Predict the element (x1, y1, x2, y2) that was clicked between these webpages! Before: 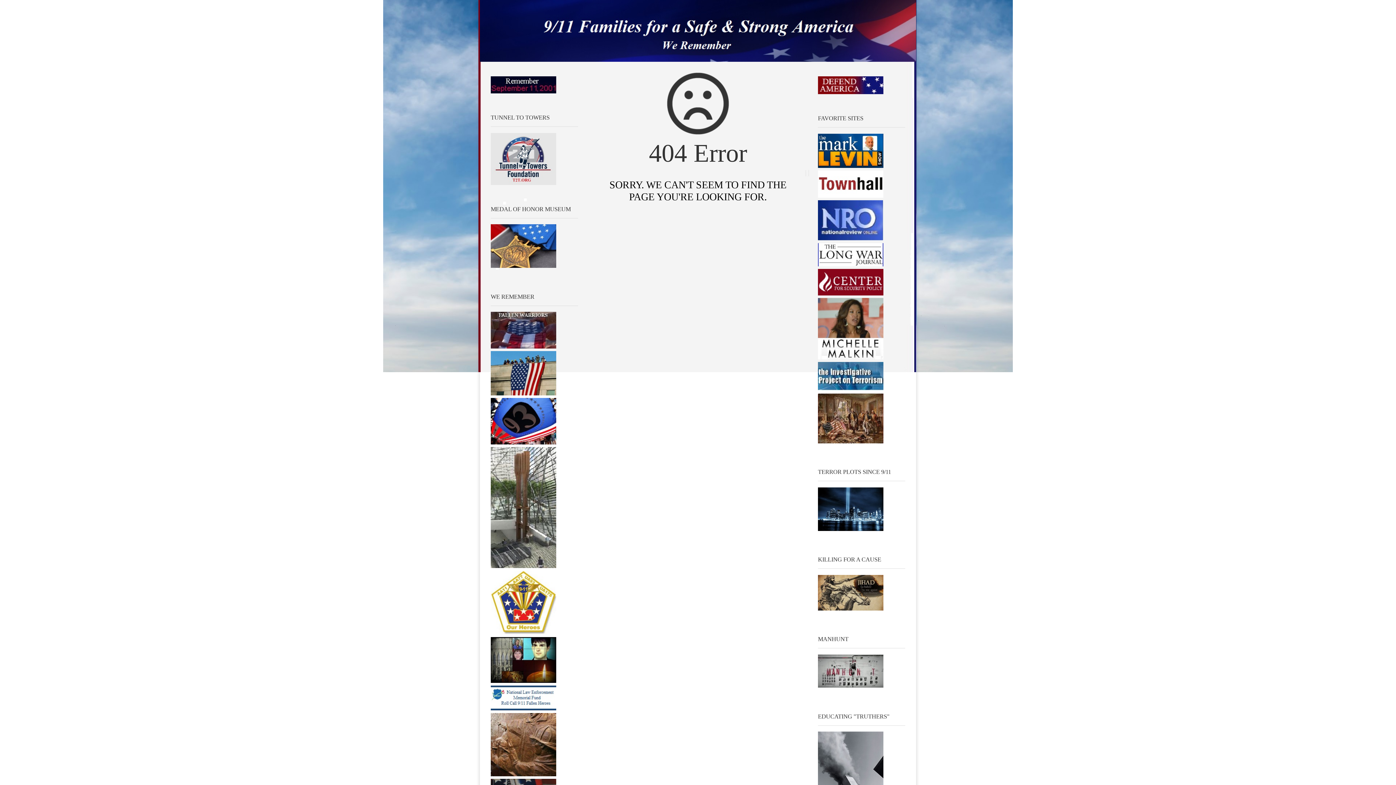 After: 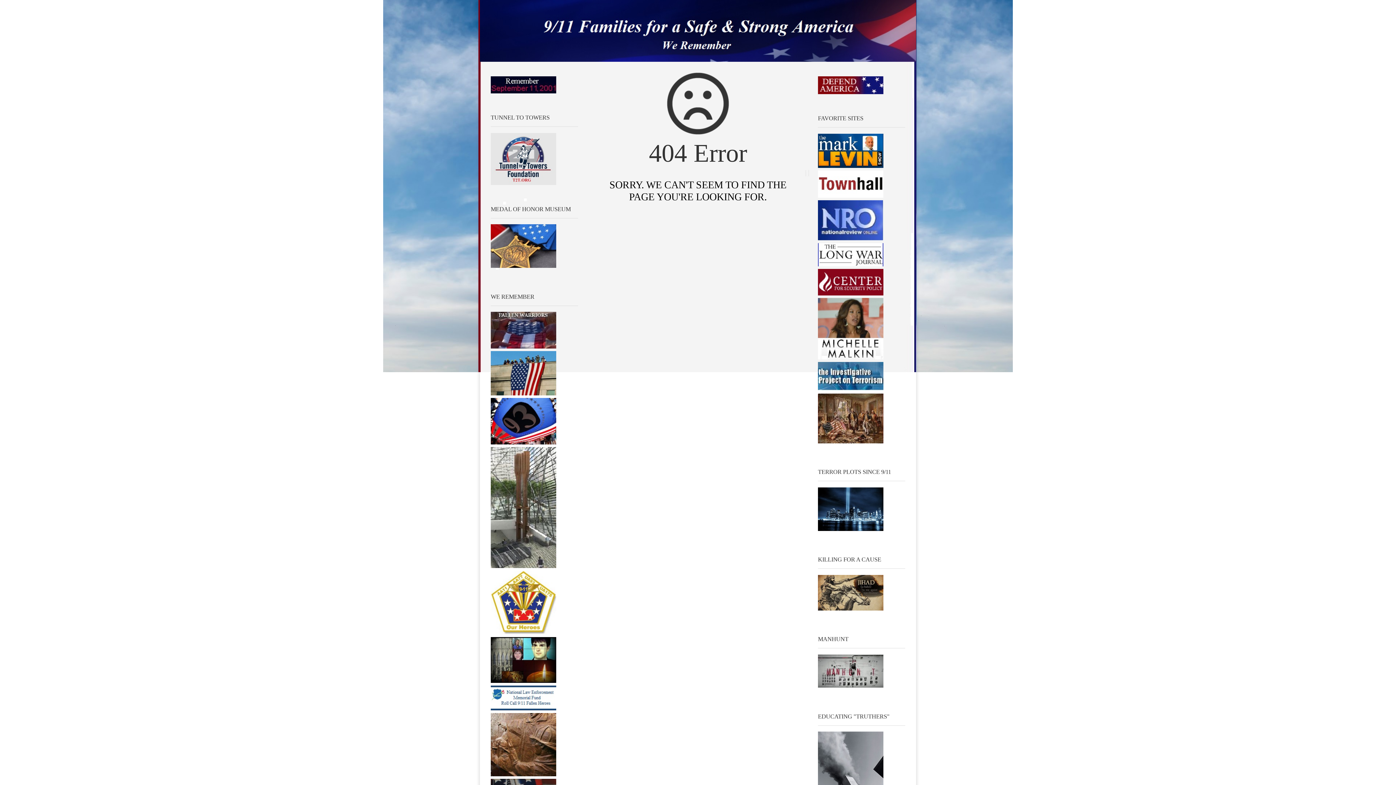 Action: bbox: (490, 89, 556, 94)